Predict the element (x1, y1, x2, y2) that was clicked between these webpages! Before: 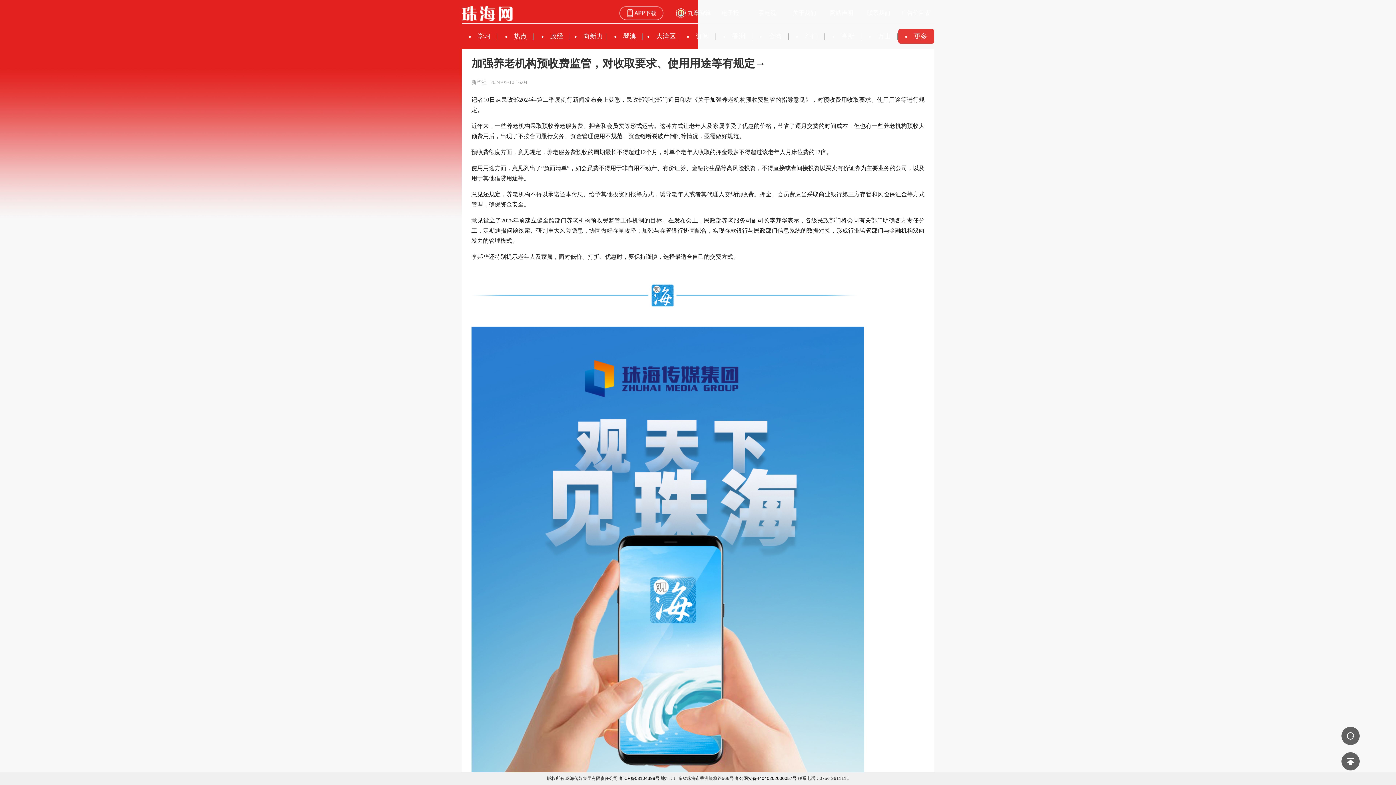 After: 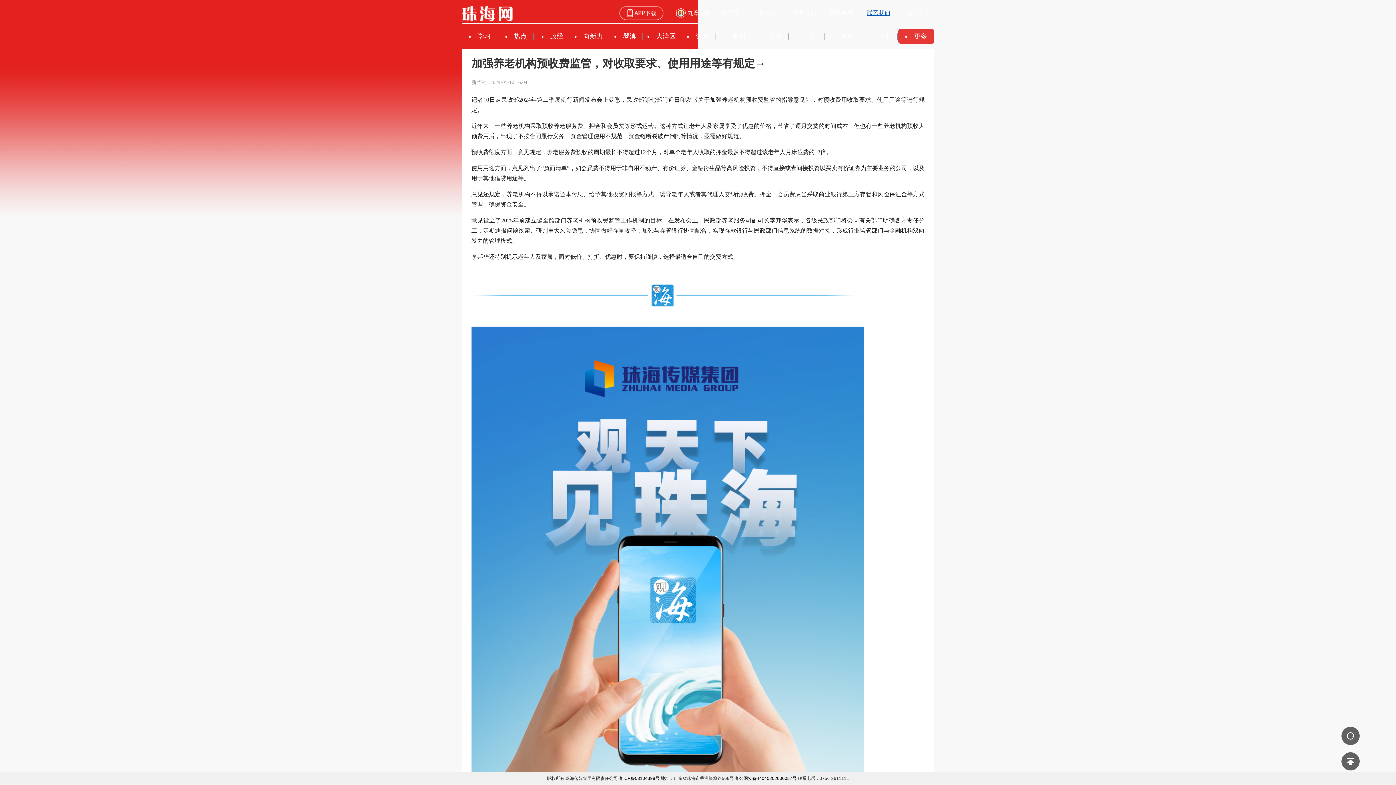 Action: bbox: (860, 6, 897, 20) label: 联系我们